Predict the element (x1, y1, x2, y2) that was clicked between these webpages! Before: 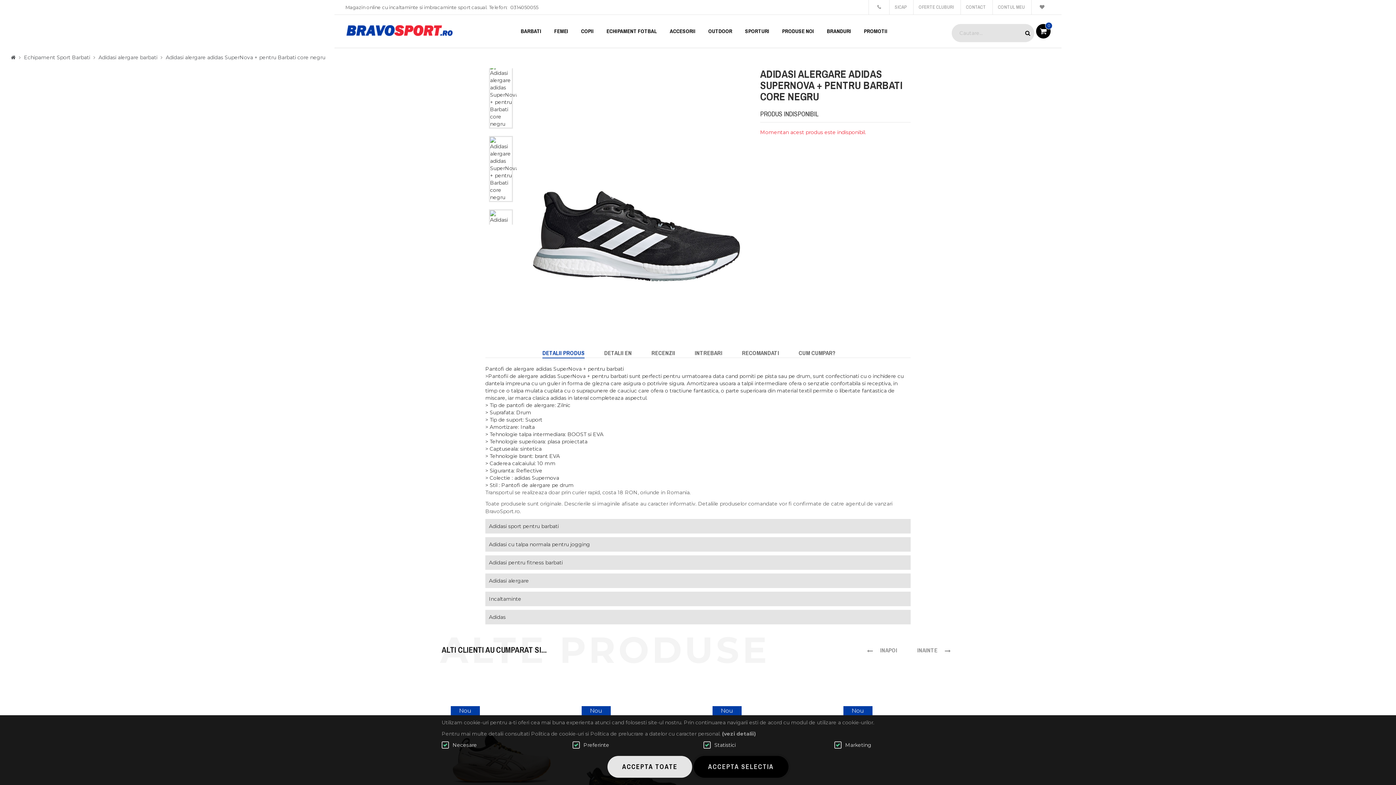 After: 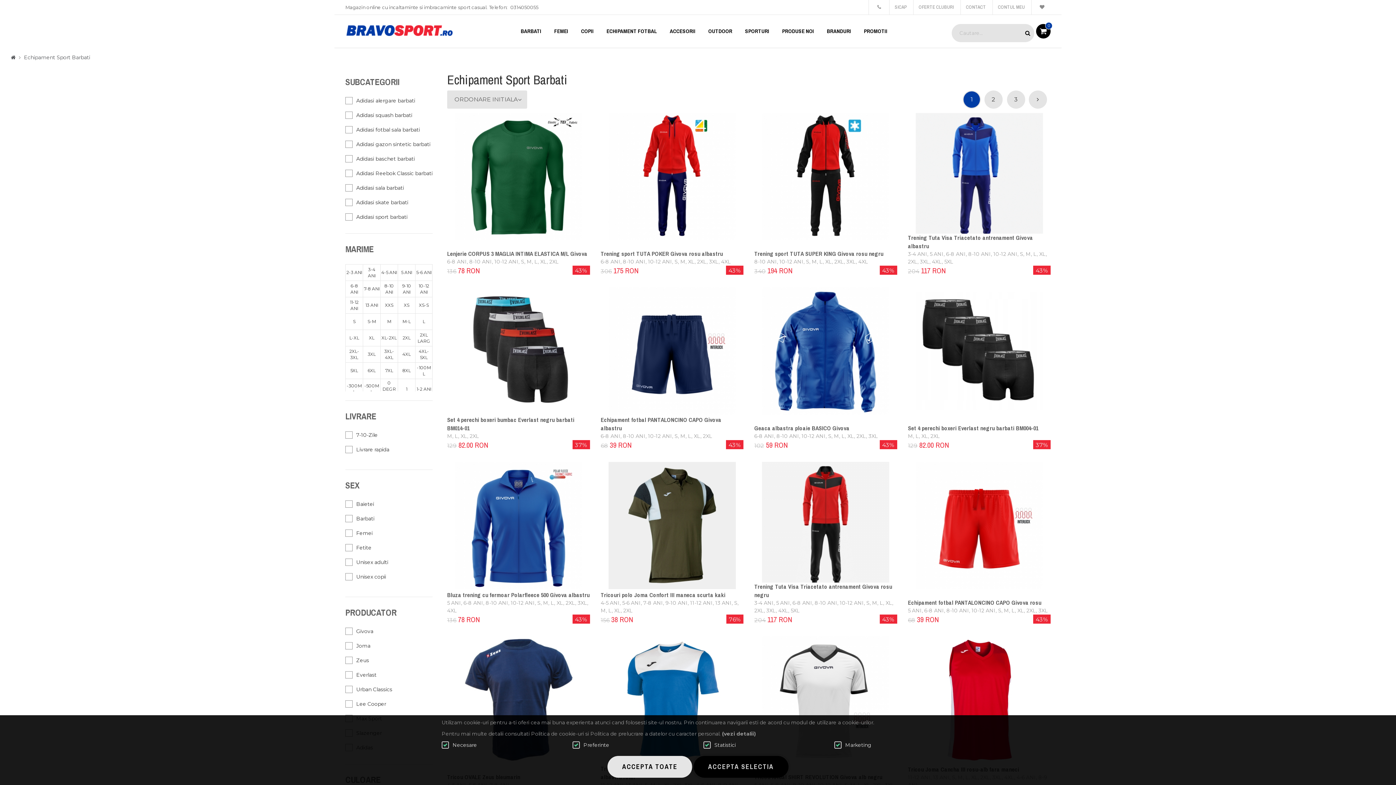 Action: bbox: (515, 14, 547, 47) label: BARBATI